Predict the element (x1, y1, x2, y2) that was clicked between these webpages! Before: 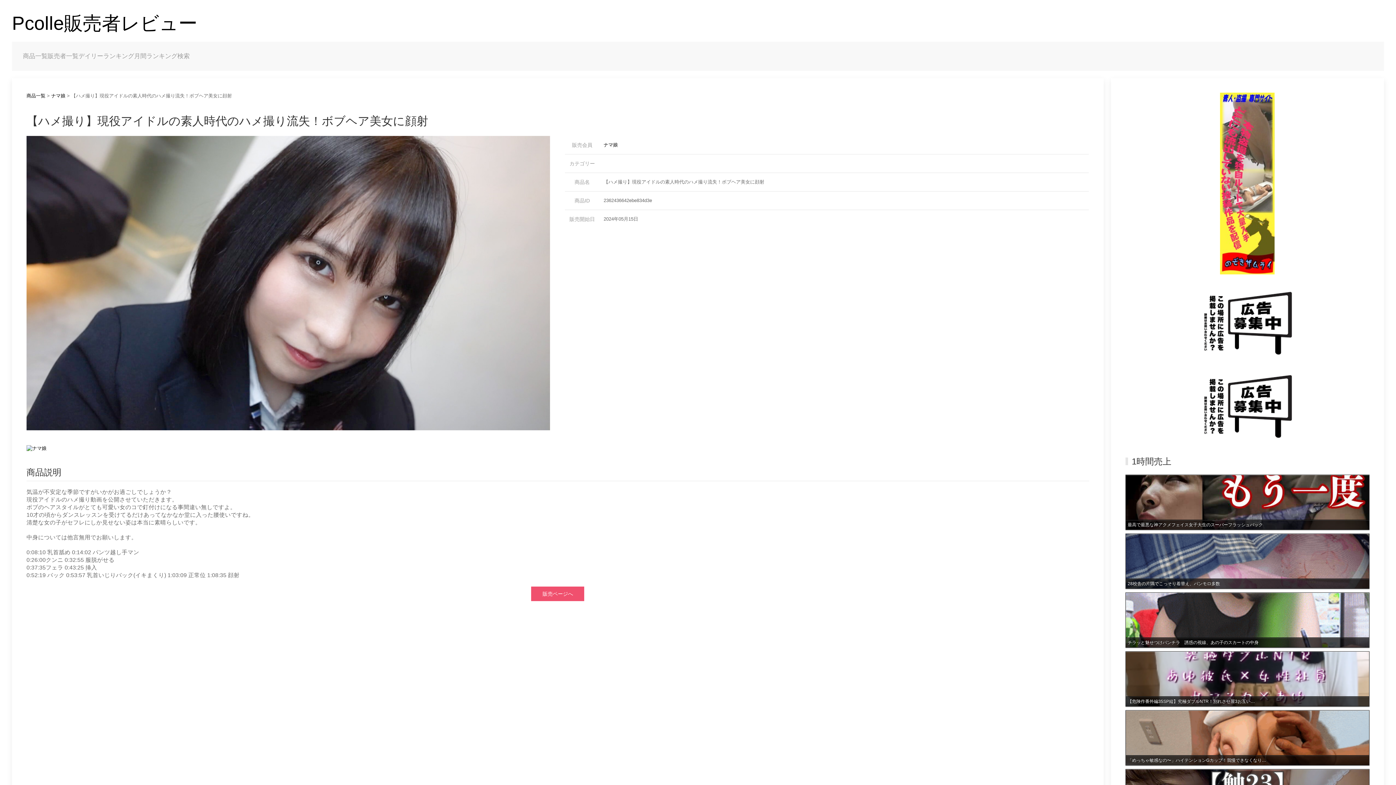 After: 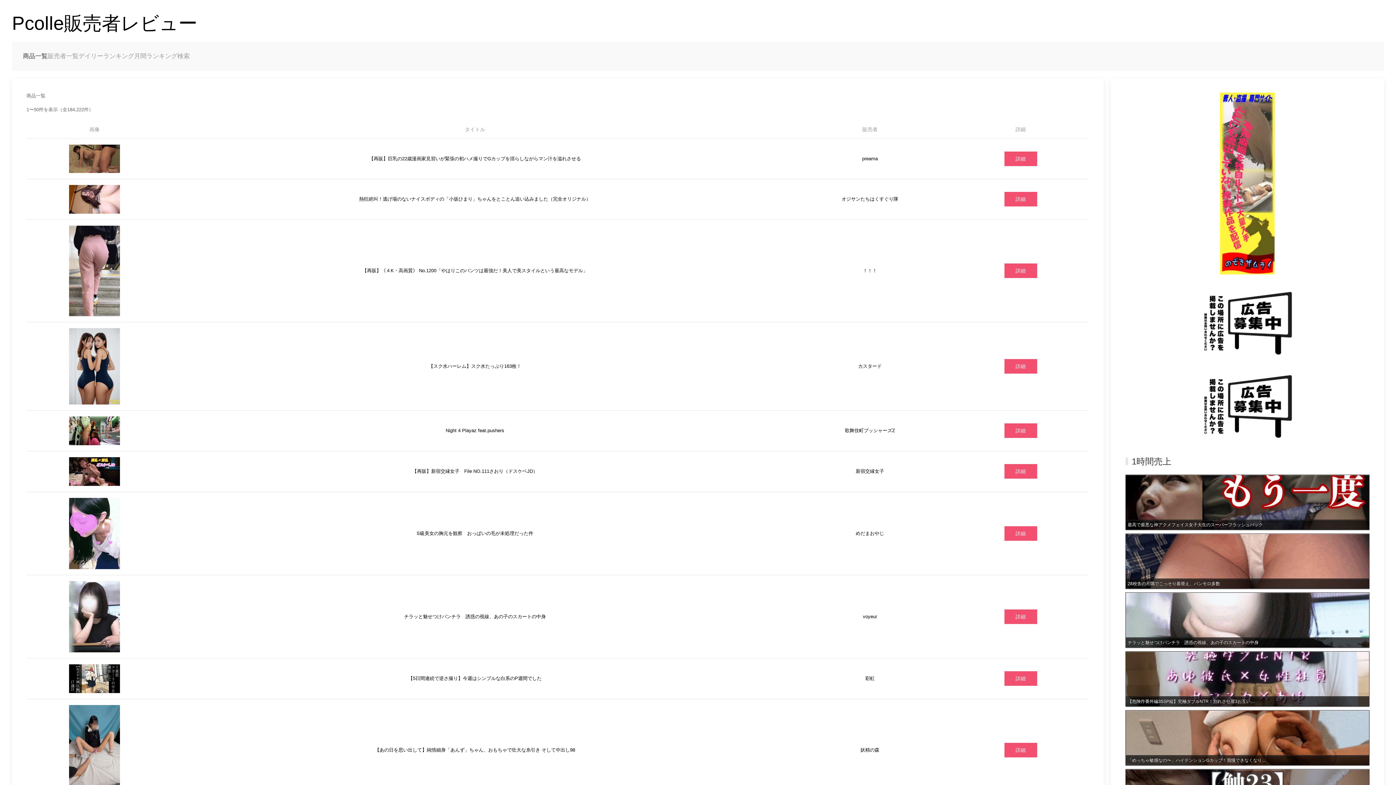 Action: label: Pcolle販売者レビュー bbox: (12, 12, 197, 33)